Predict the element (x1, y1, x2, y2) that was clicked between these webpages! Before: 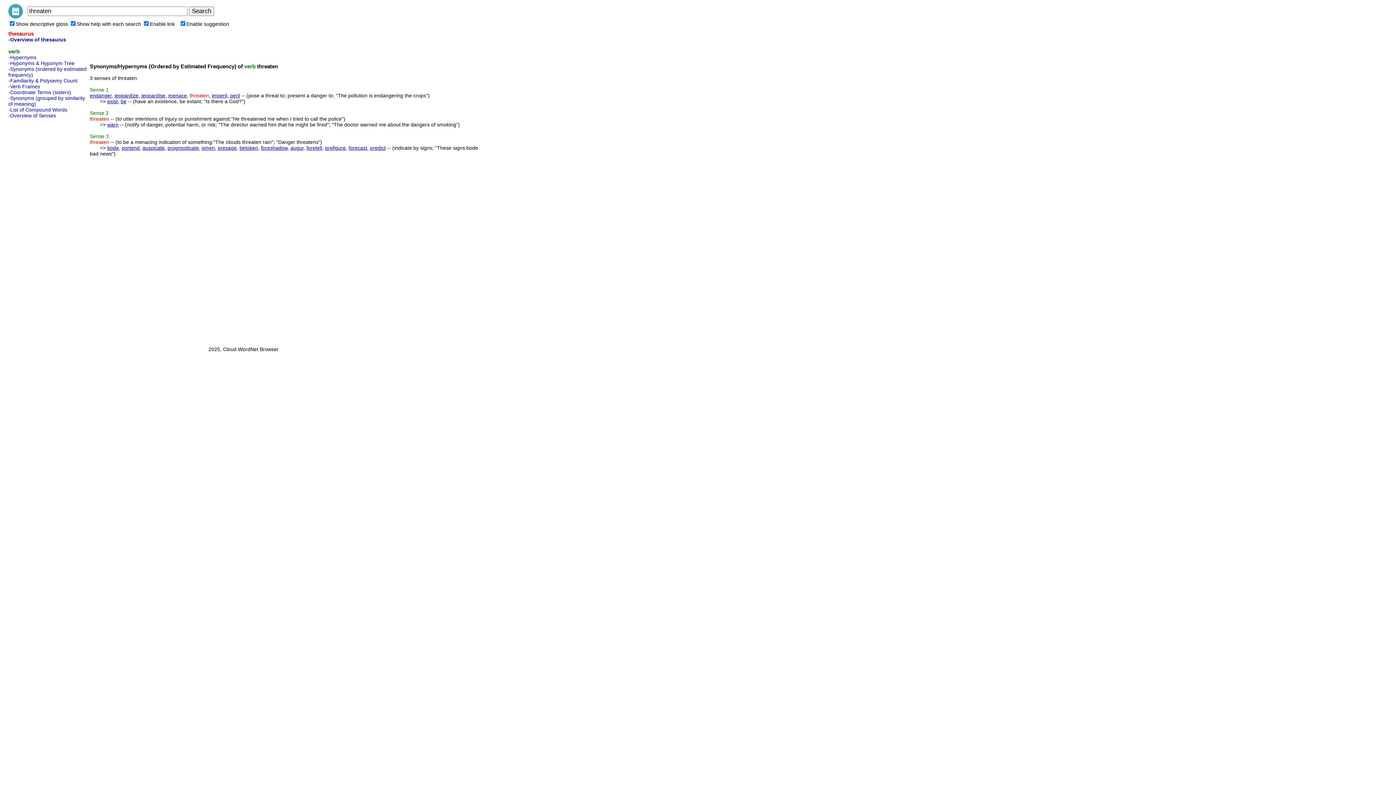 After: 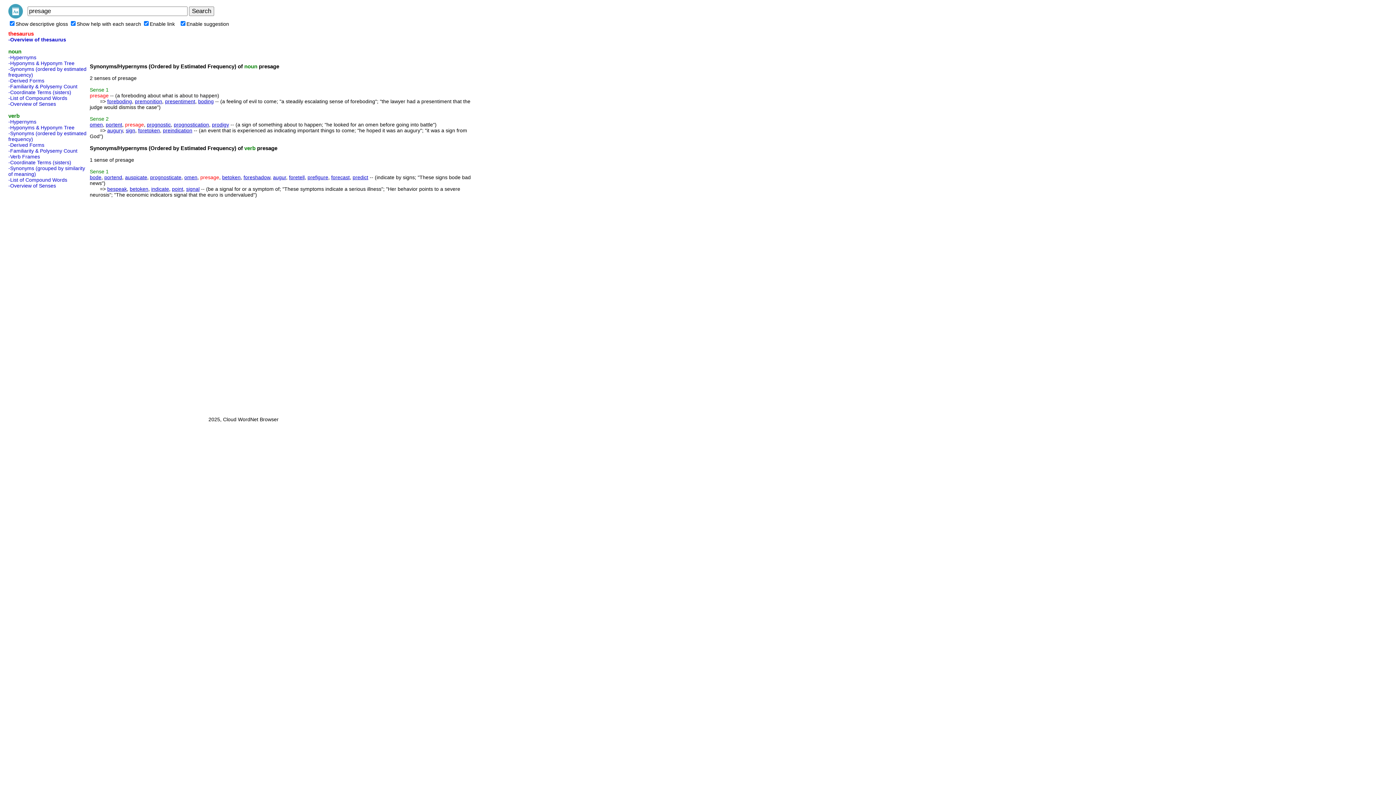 Action: bbox: (217, 145, 236, 150) label: presage